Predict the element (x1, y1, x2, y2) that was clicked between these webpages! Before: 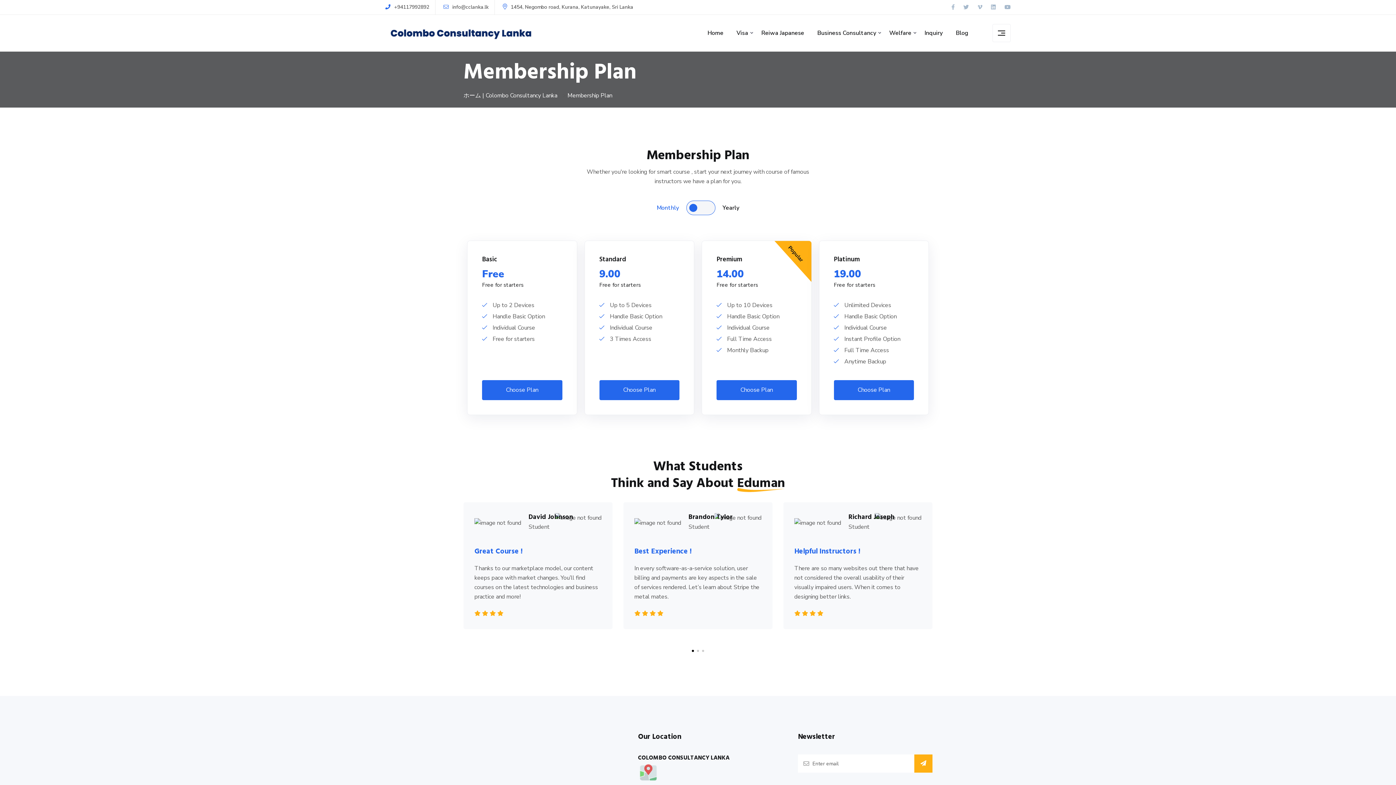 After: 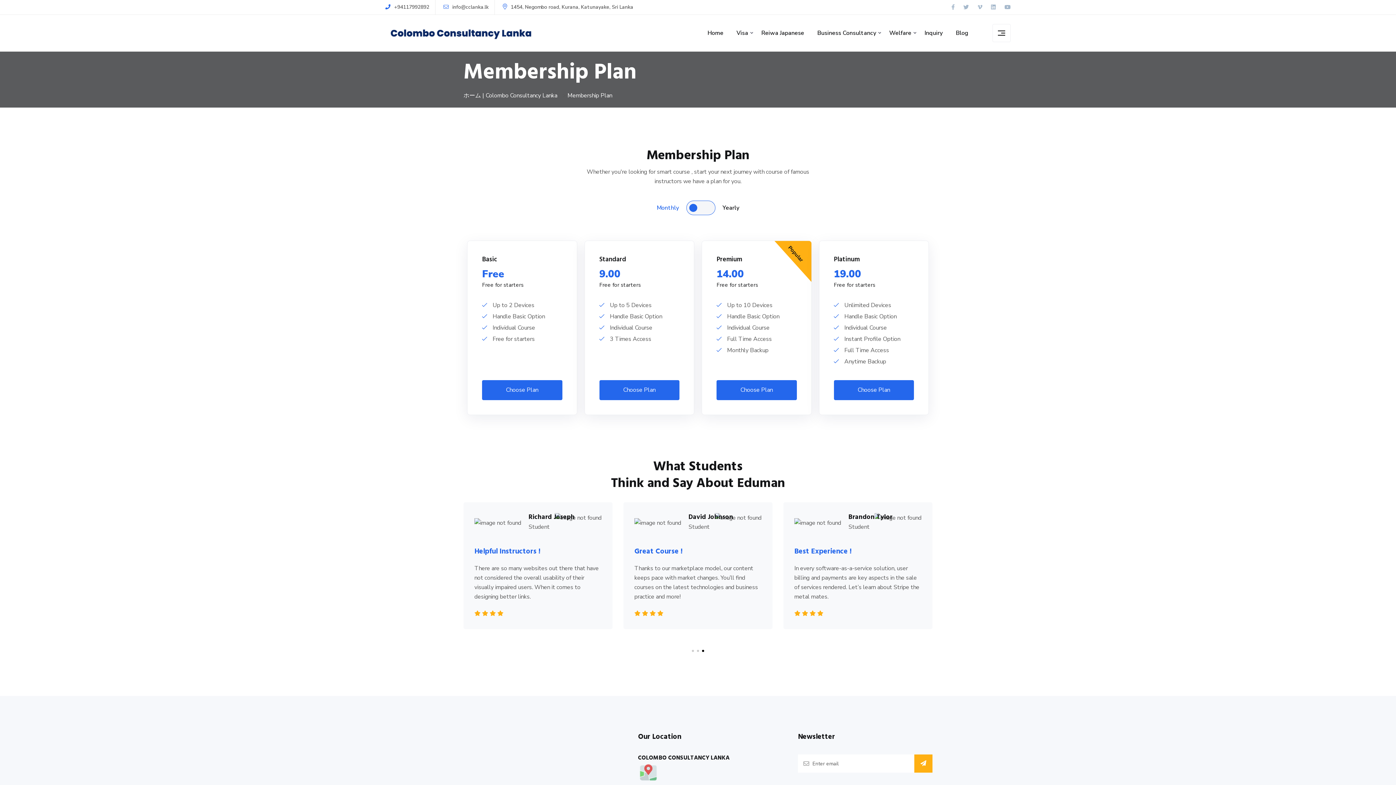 Action: bbox: (702, 650, 704, 652) label: Go to slide 3